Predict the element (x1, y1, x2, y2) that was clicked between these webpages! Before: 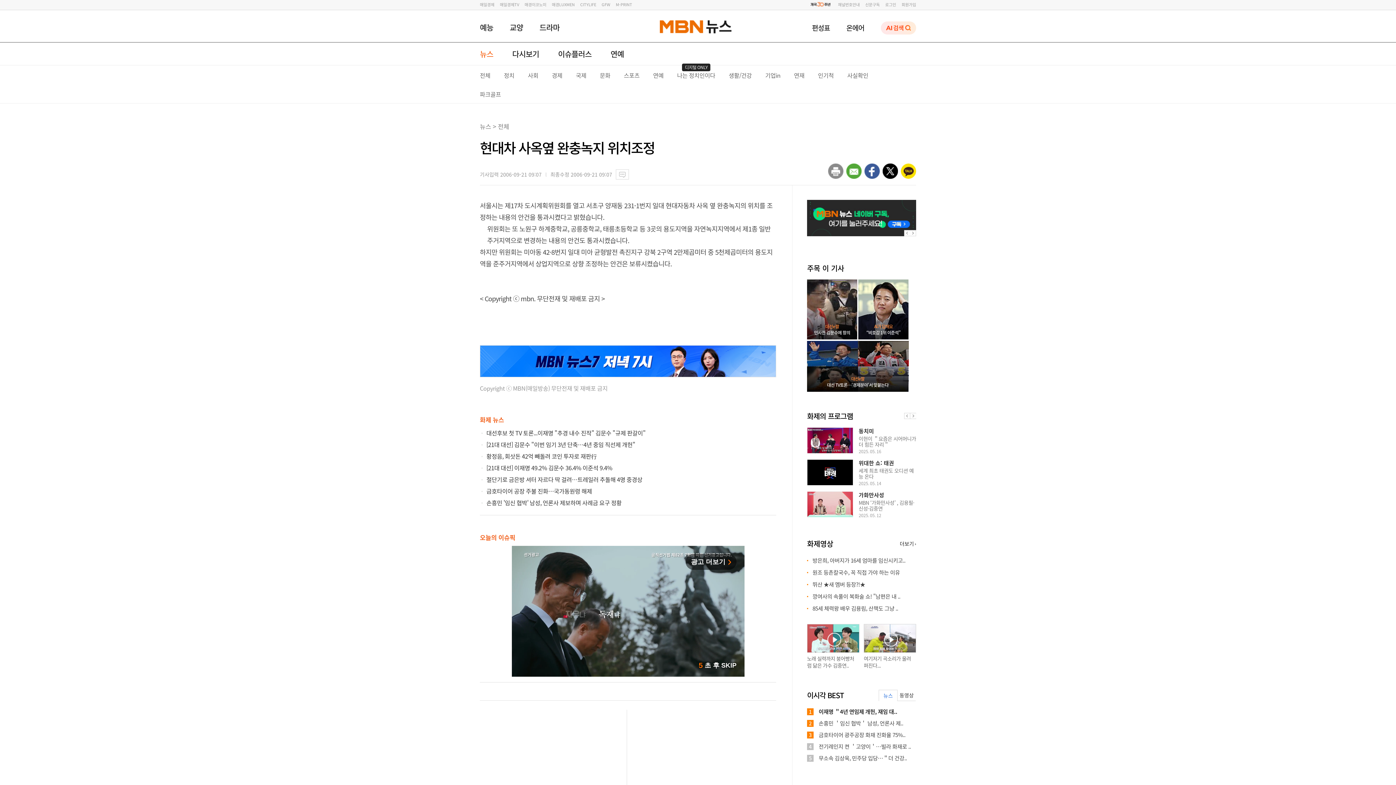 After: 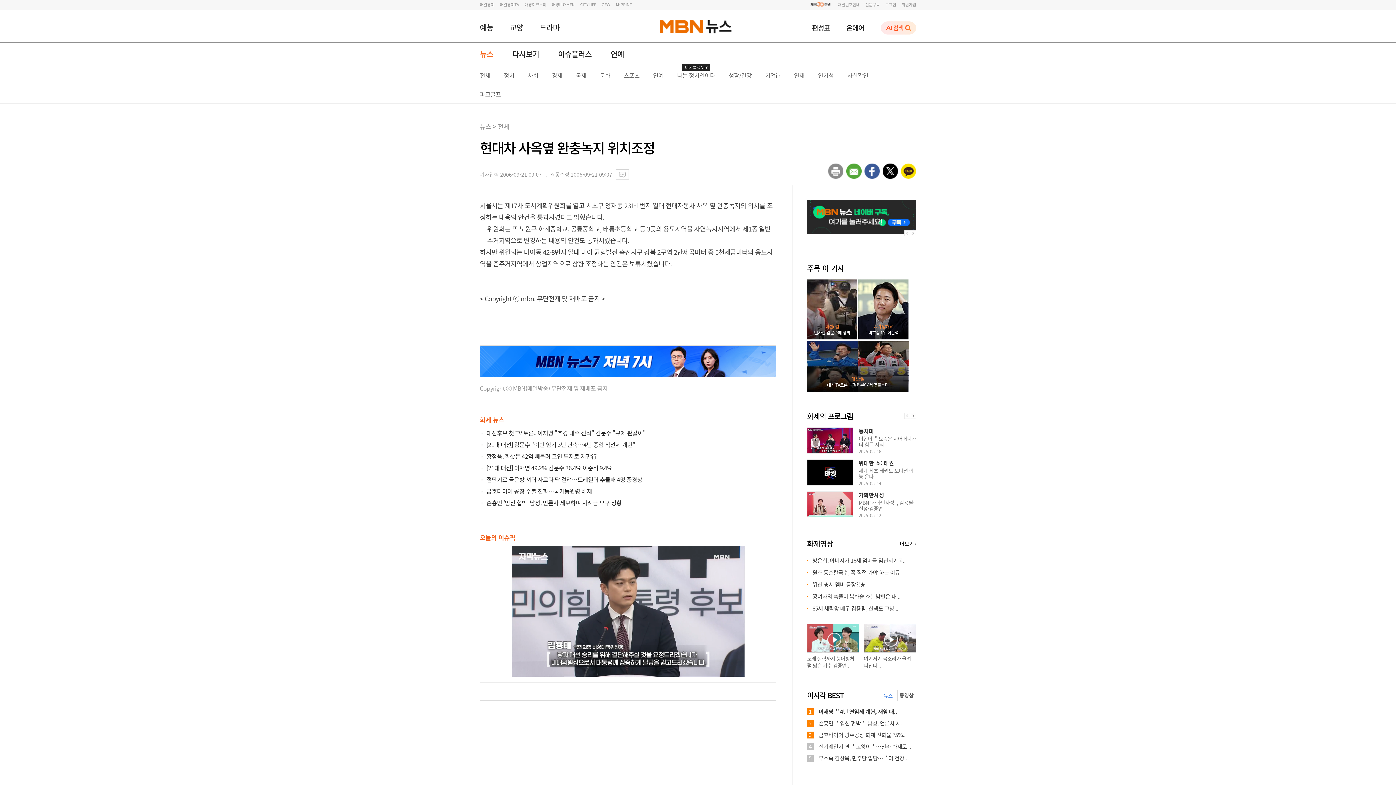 Action: bbox: (807, 229, 916, 238)